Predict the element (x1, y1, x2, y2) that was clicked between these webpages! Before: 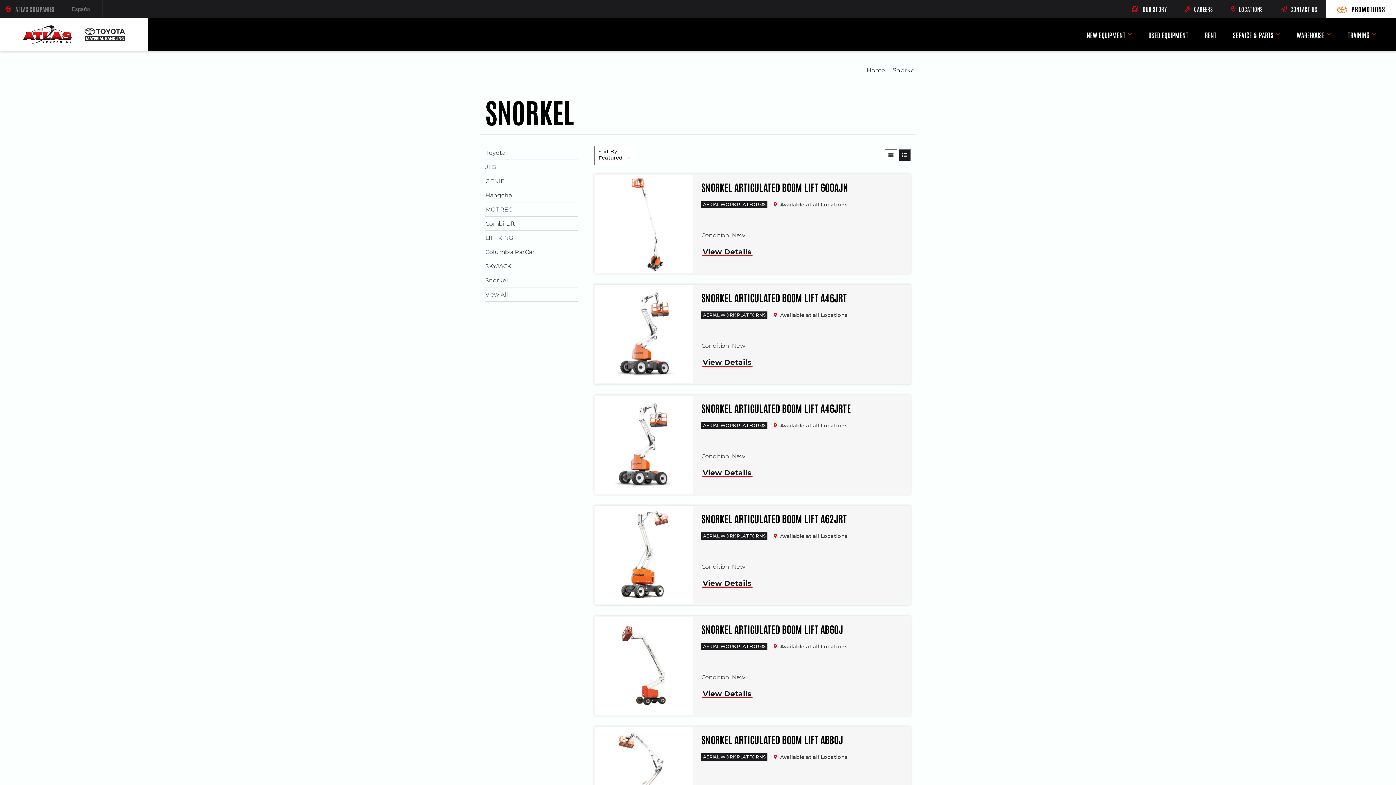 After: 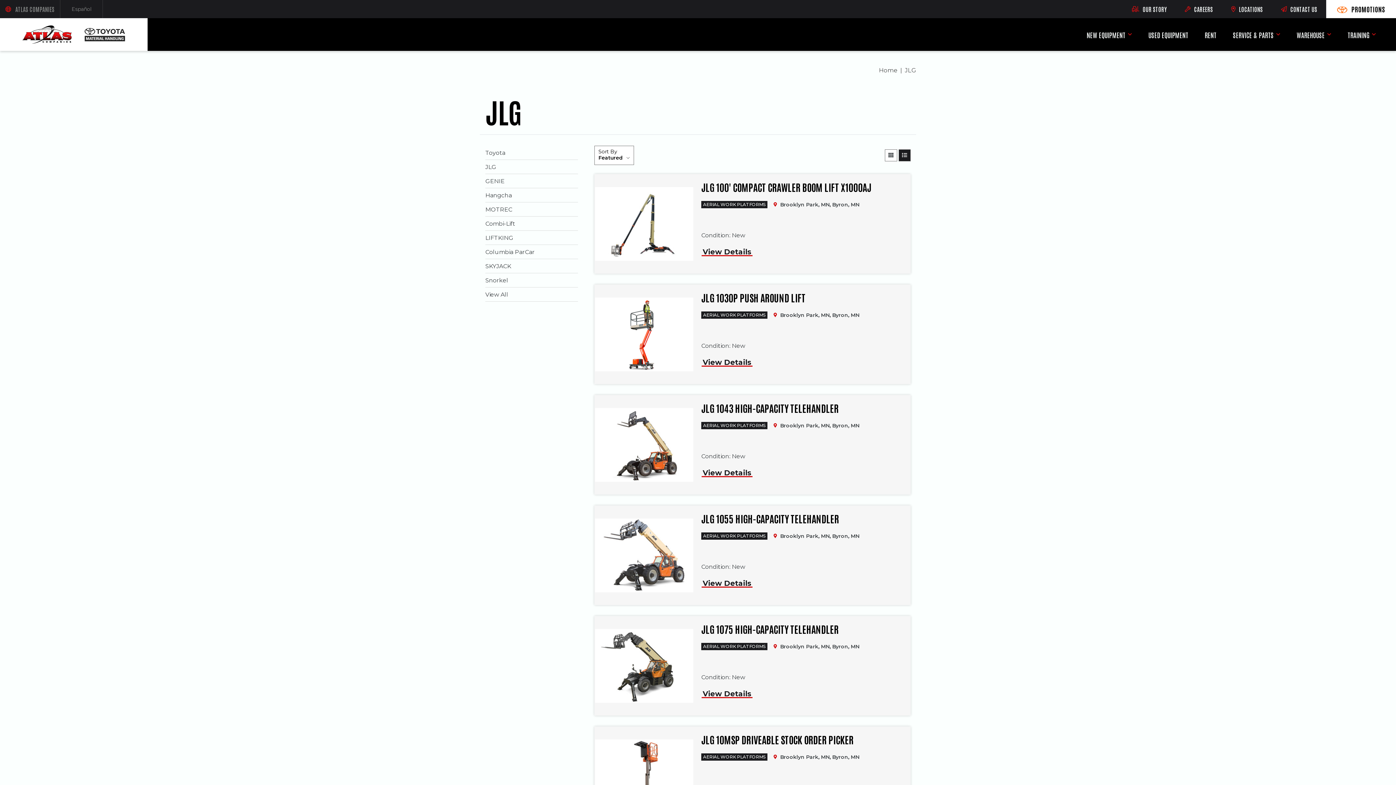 Action: bbox: (485, 160, 496, 173) label: JLG